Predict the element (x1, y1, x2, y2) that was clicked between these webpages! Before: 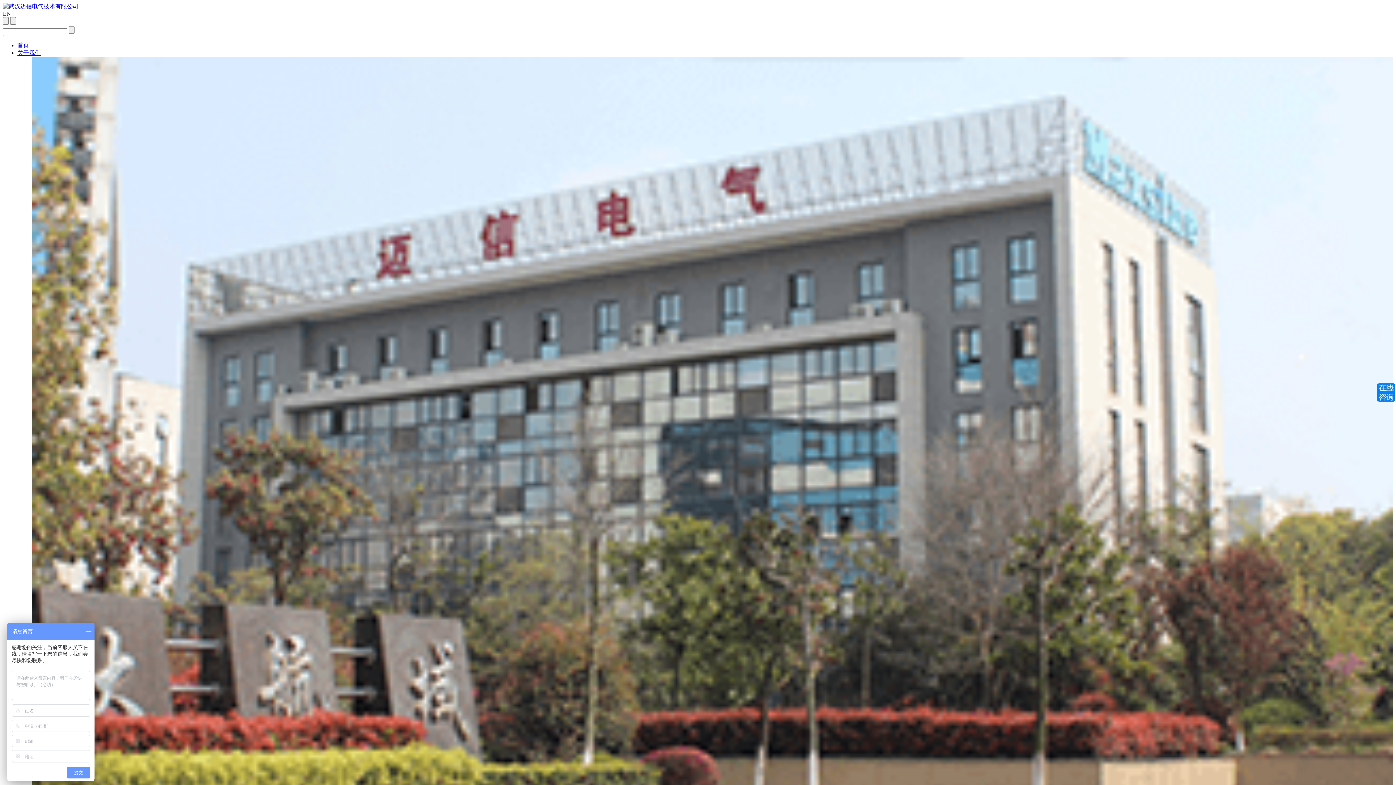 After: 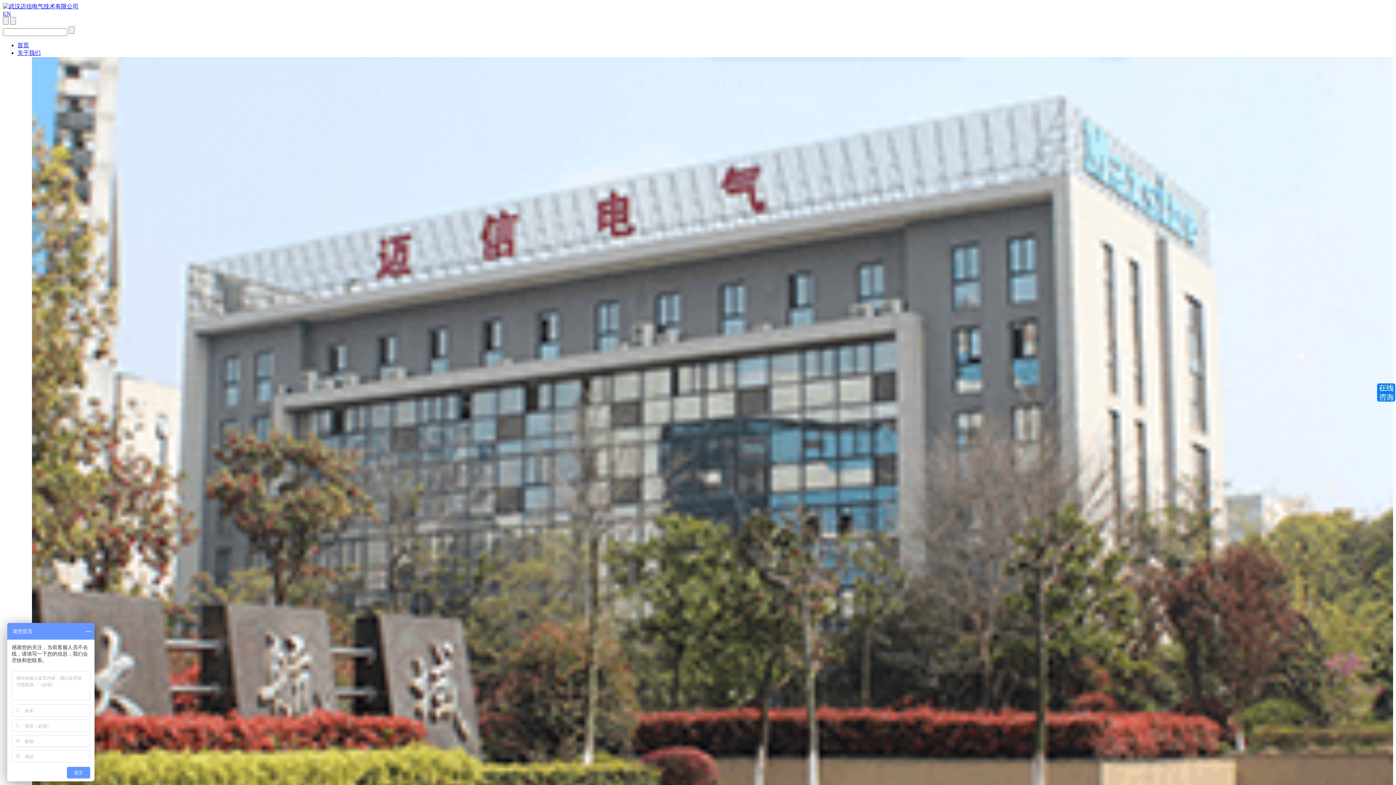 Action: bbox: (2, 3, 78, 9)